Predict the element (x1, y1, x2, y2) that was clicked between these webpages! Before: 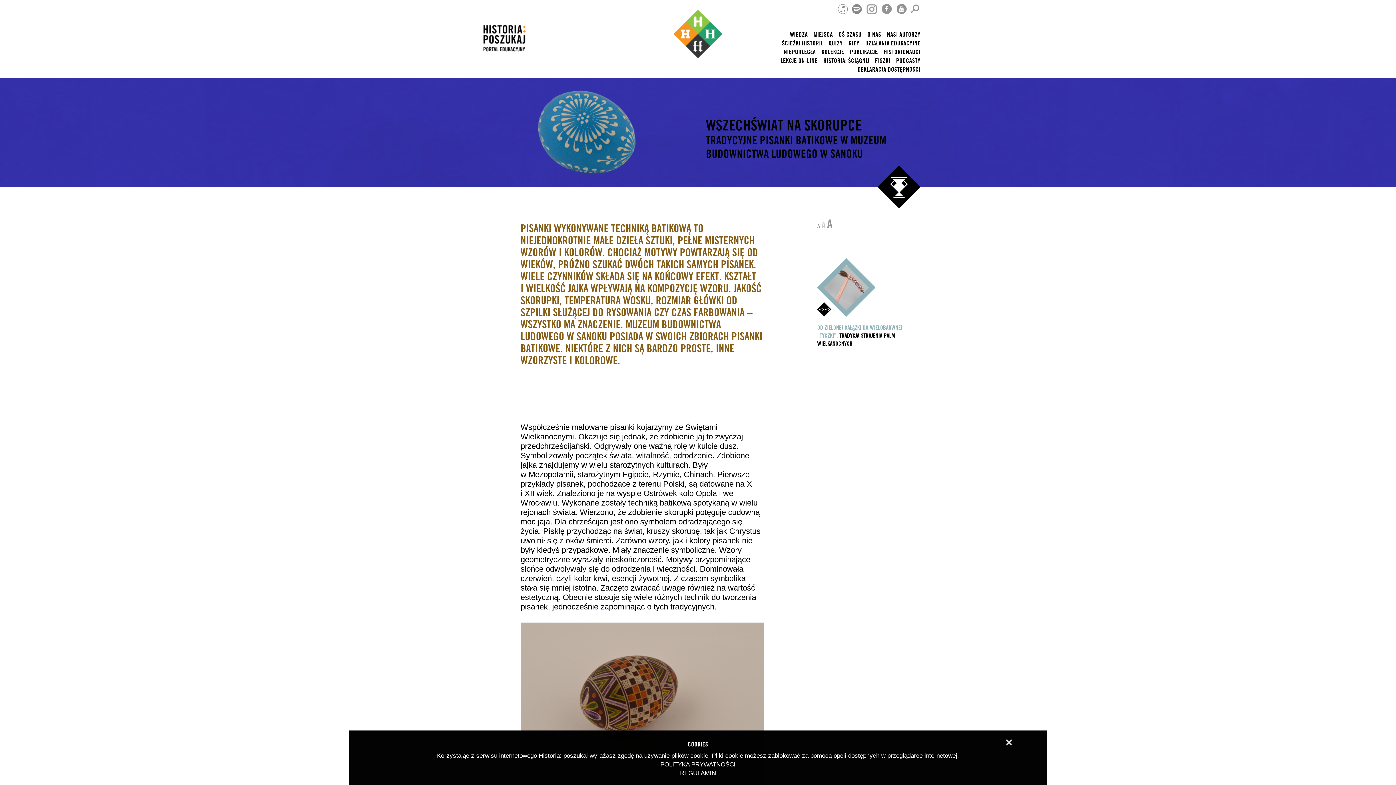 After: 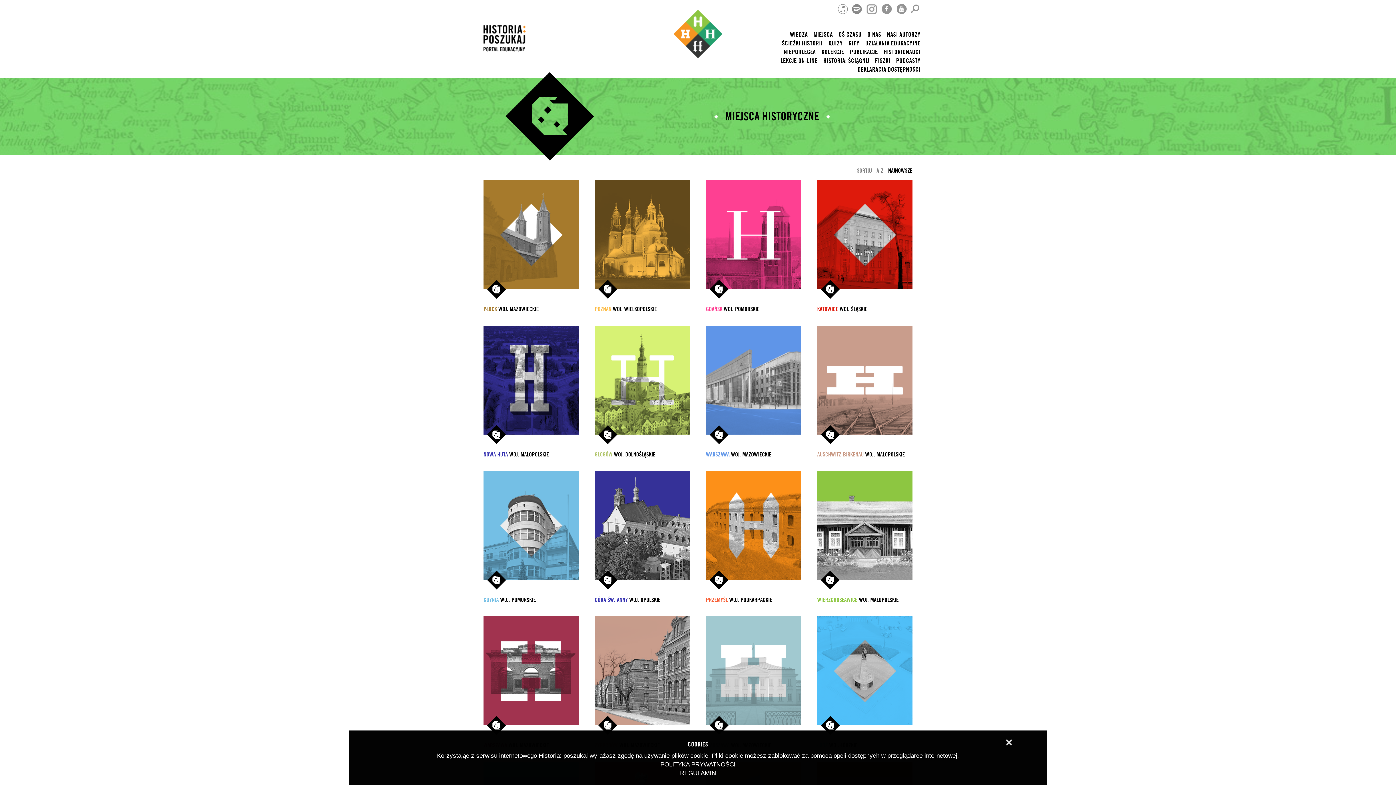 Action: label: MIEJSCA bbox: (813, 31, 833, 37)